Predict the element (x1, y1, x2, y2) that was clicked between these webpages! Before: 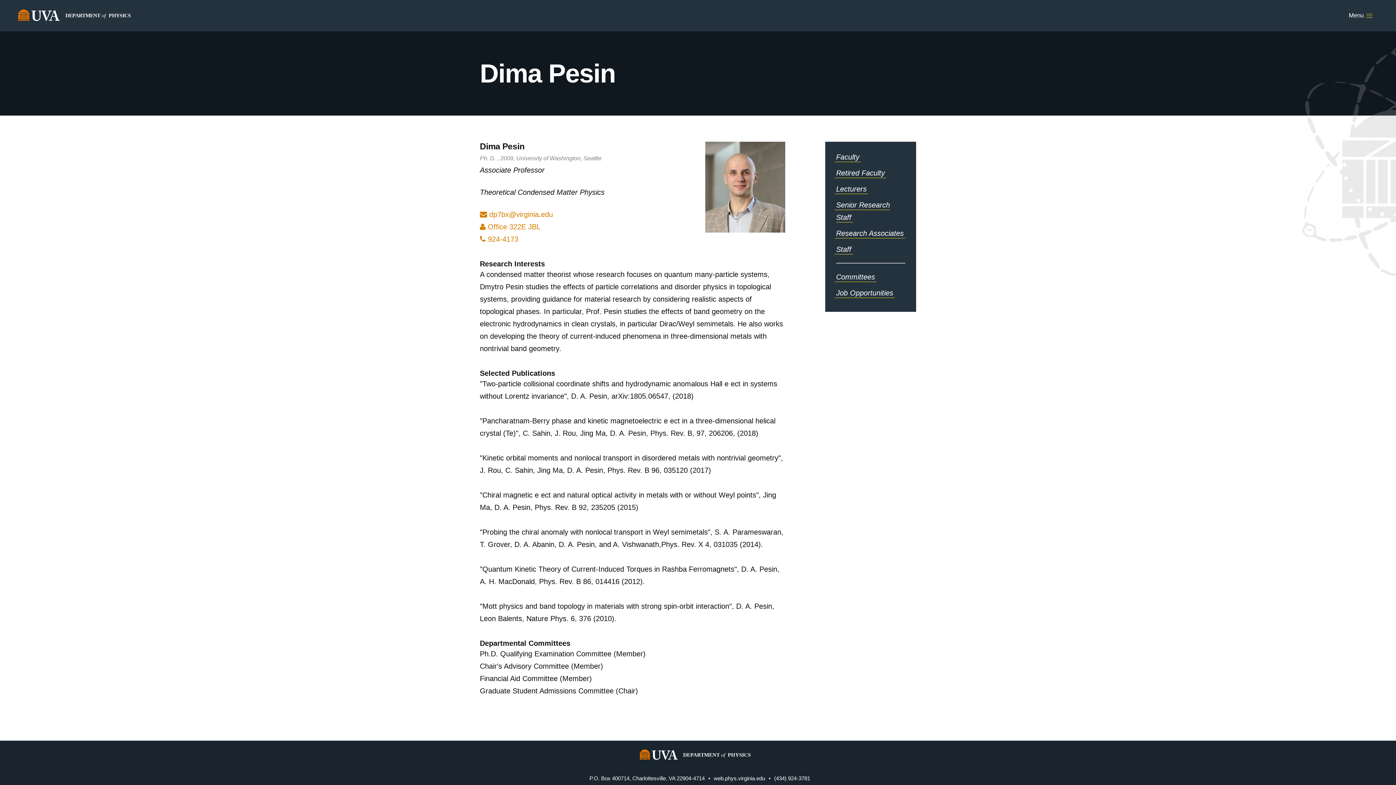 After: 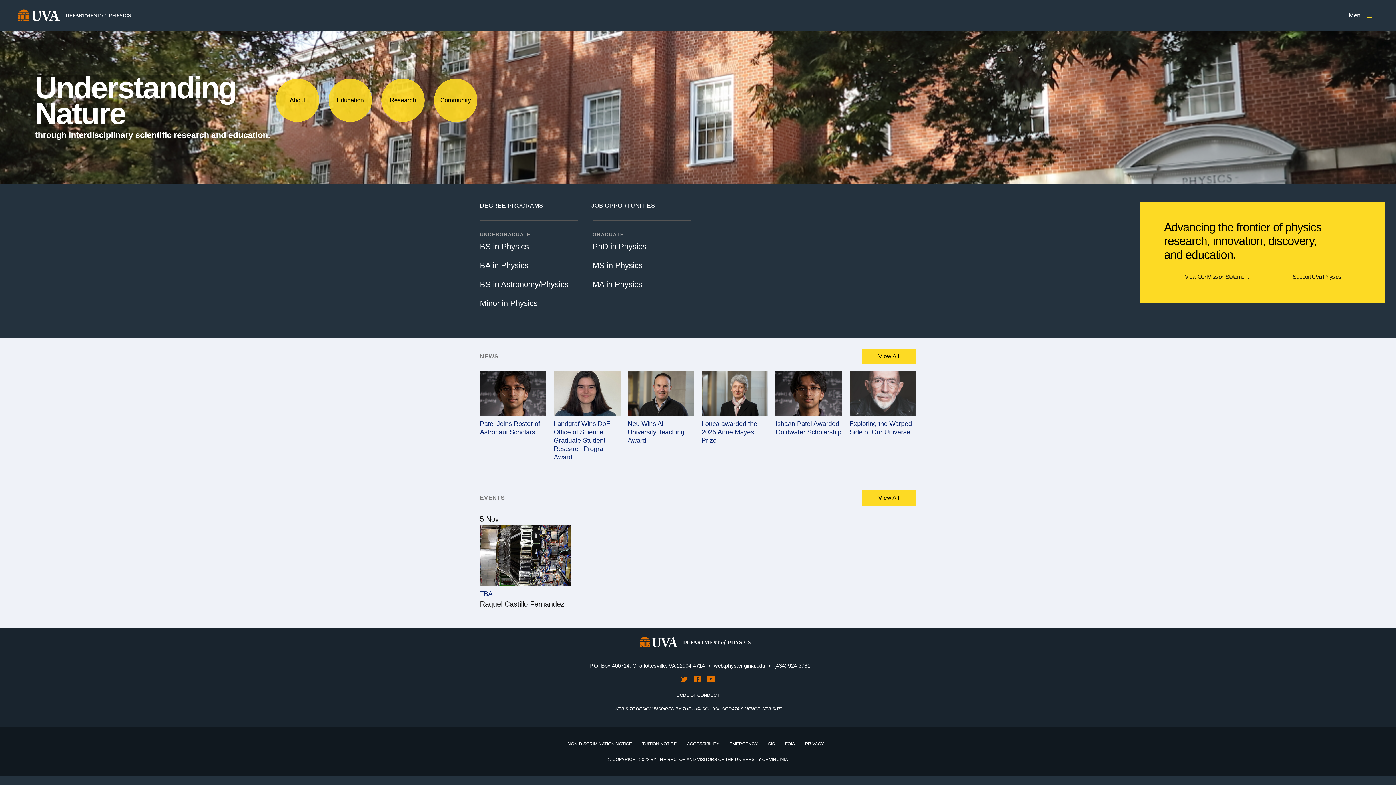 Action: bbox: (63, 21, 145, 29)